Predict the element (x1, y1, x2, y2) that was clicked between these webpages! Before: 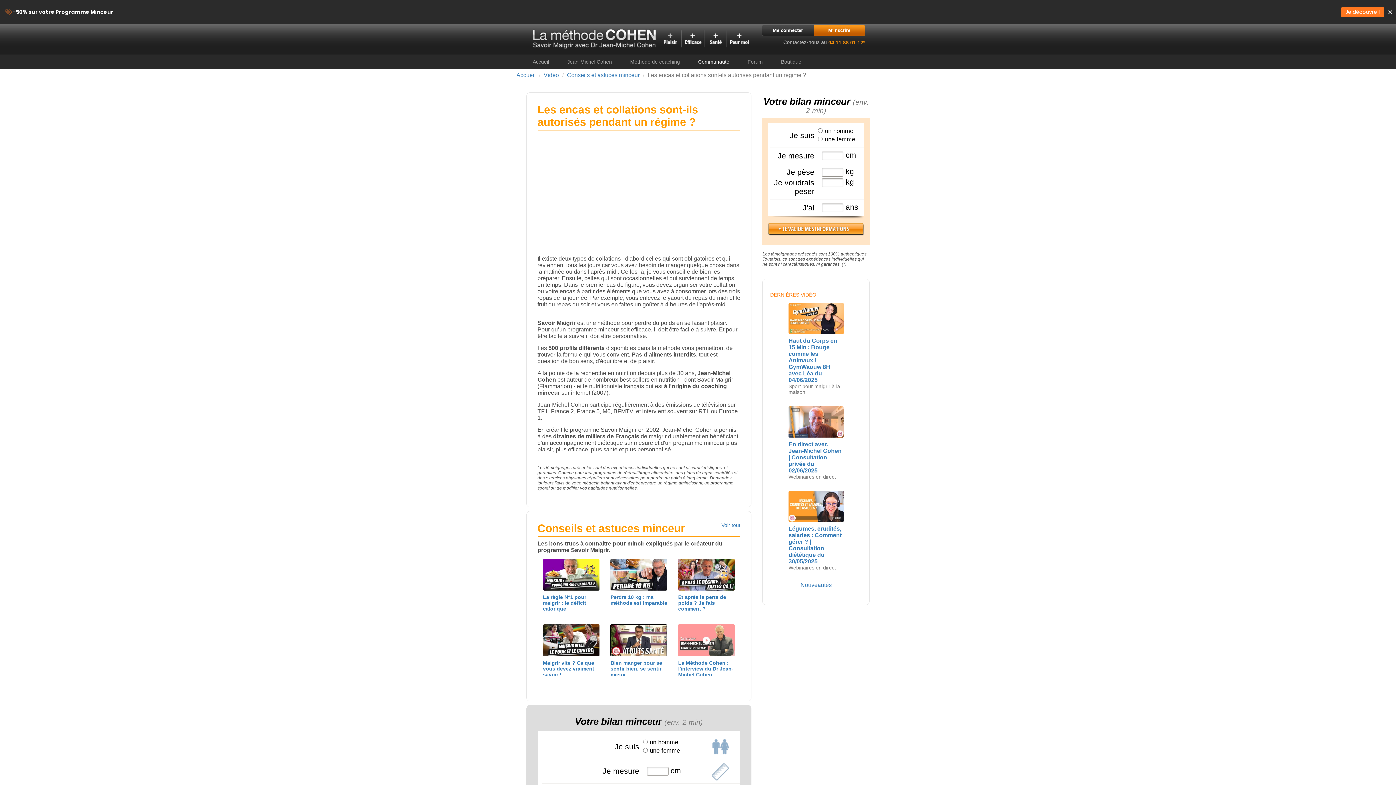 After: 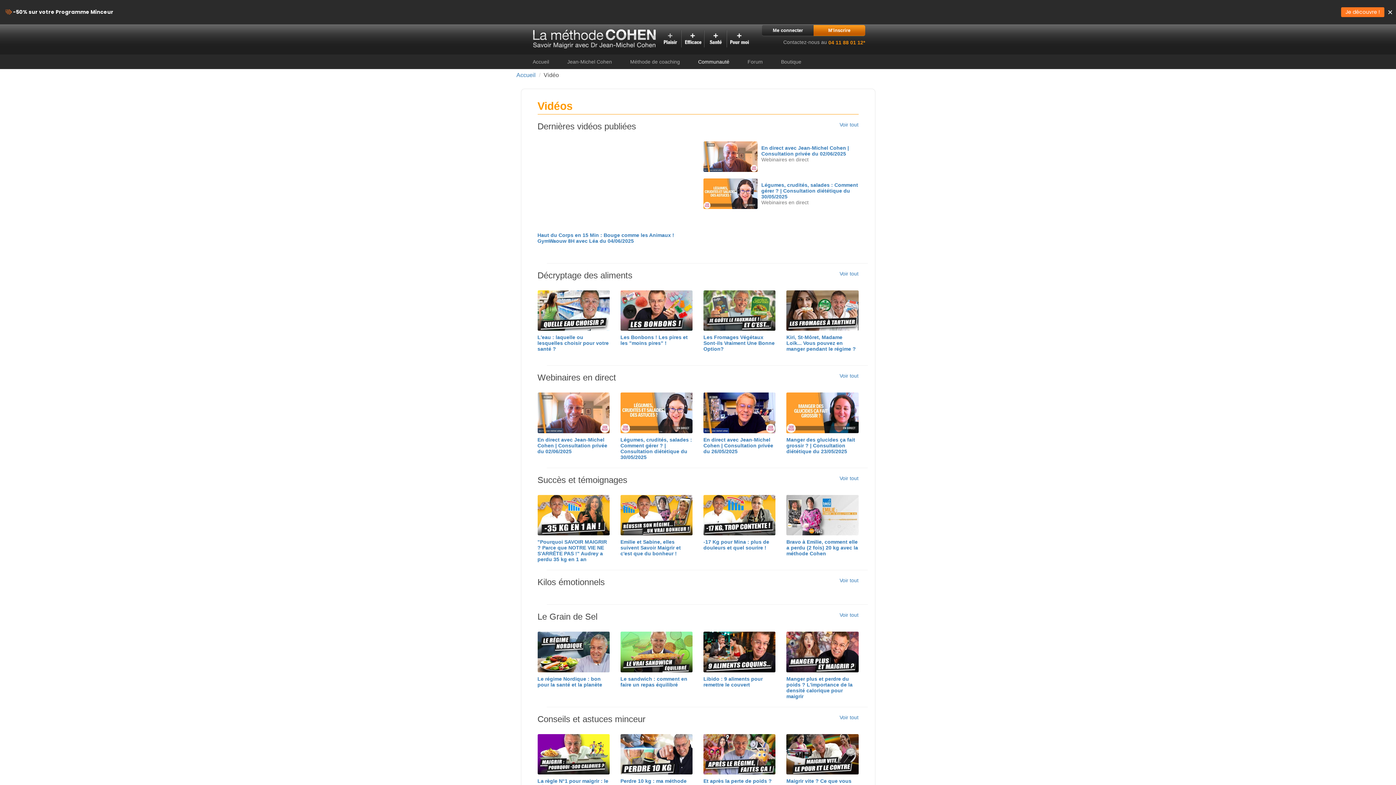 Action: label: Vidéo bbox: (543, 71, 559, 78)